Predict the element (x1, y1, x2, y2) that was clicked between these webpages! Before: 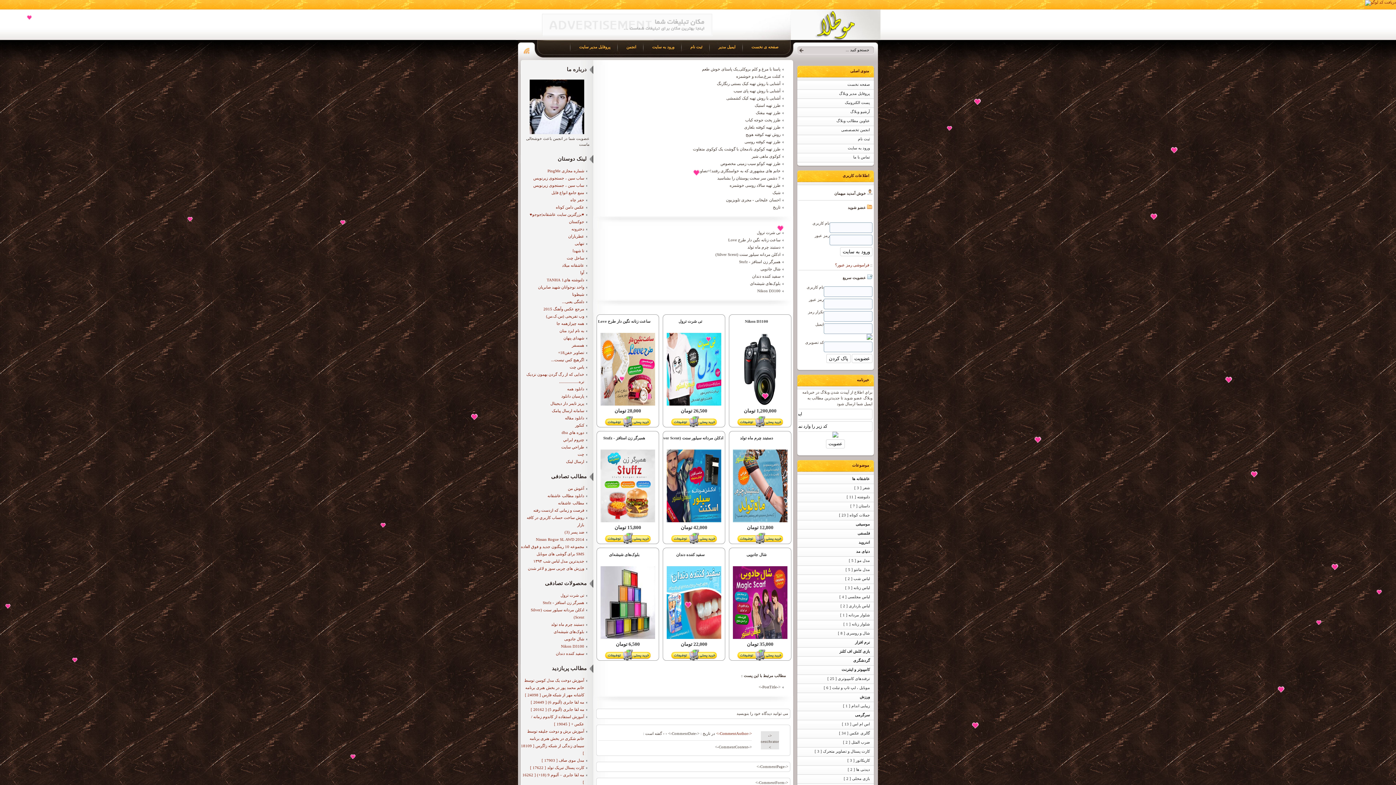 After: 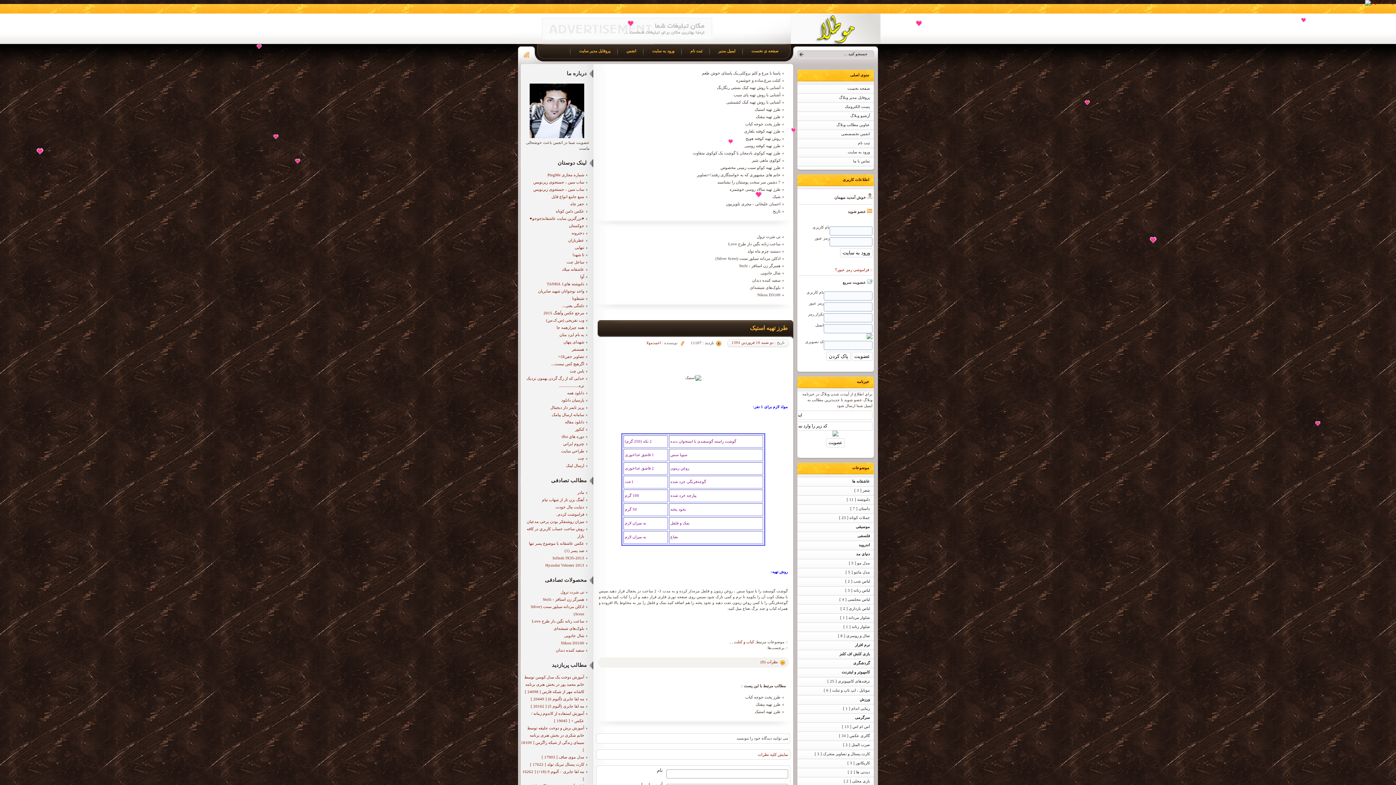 Action: label: طرز تهیه استیک bbox: (754, 102, 780, 108)